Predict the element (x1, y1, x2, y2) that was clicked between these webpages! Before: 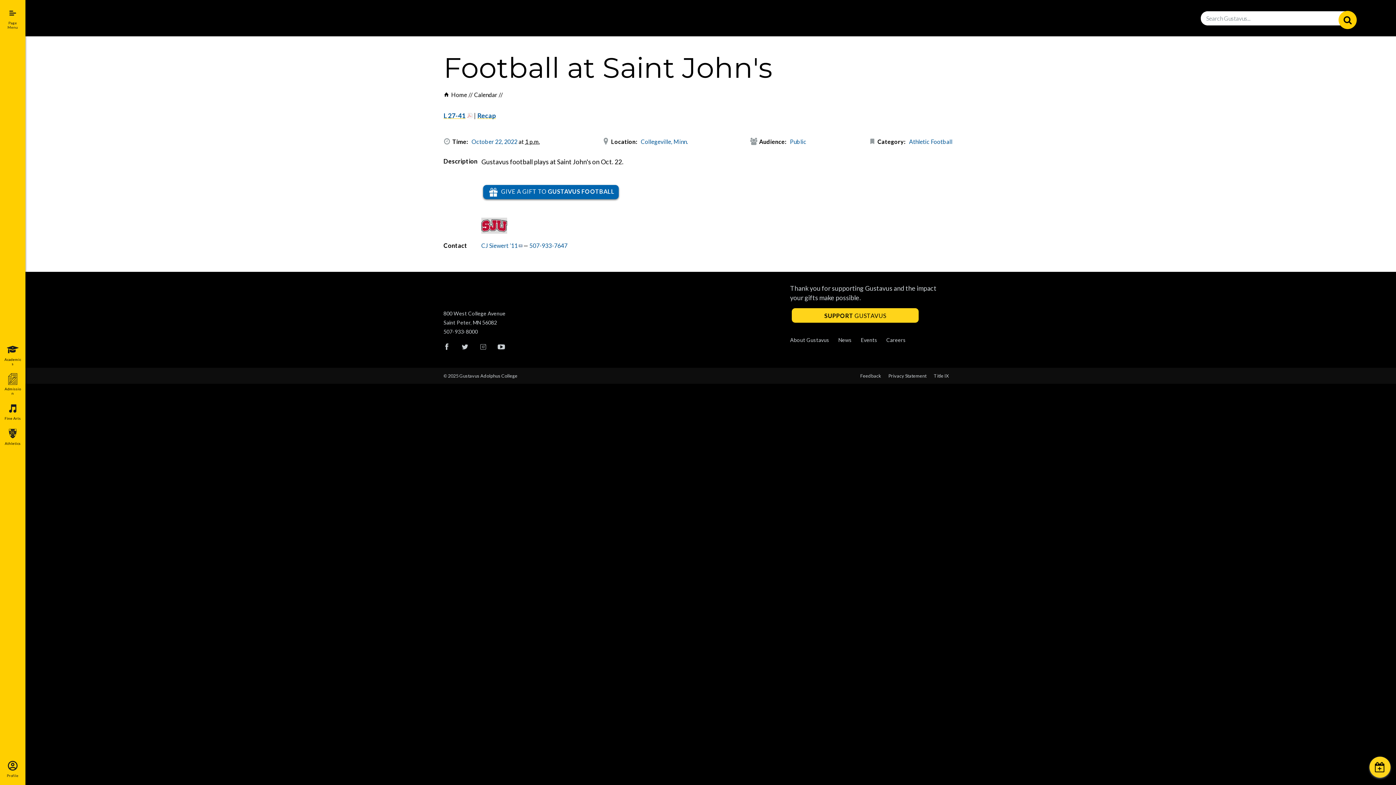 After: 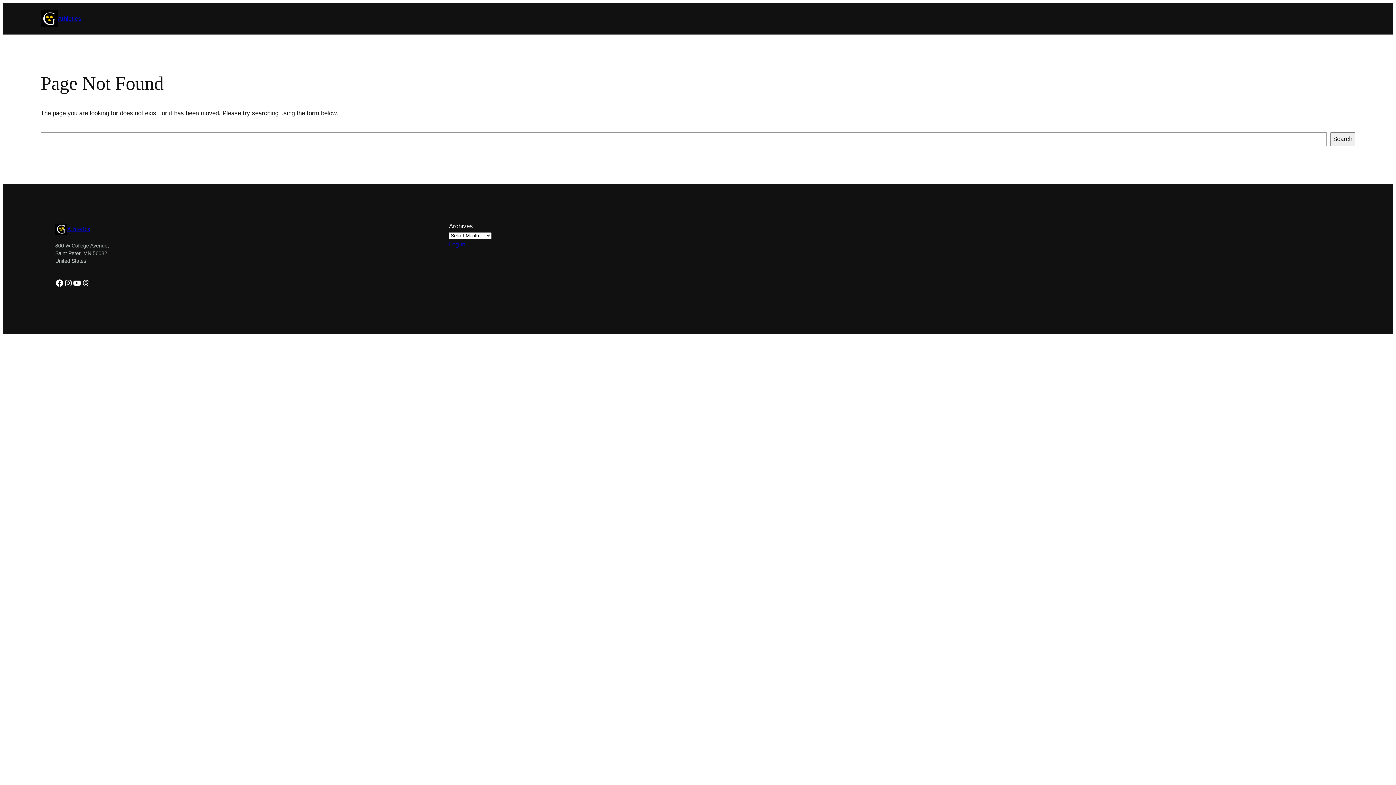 Action: bbox: (443, 111, 472, 120) label: L 27-41